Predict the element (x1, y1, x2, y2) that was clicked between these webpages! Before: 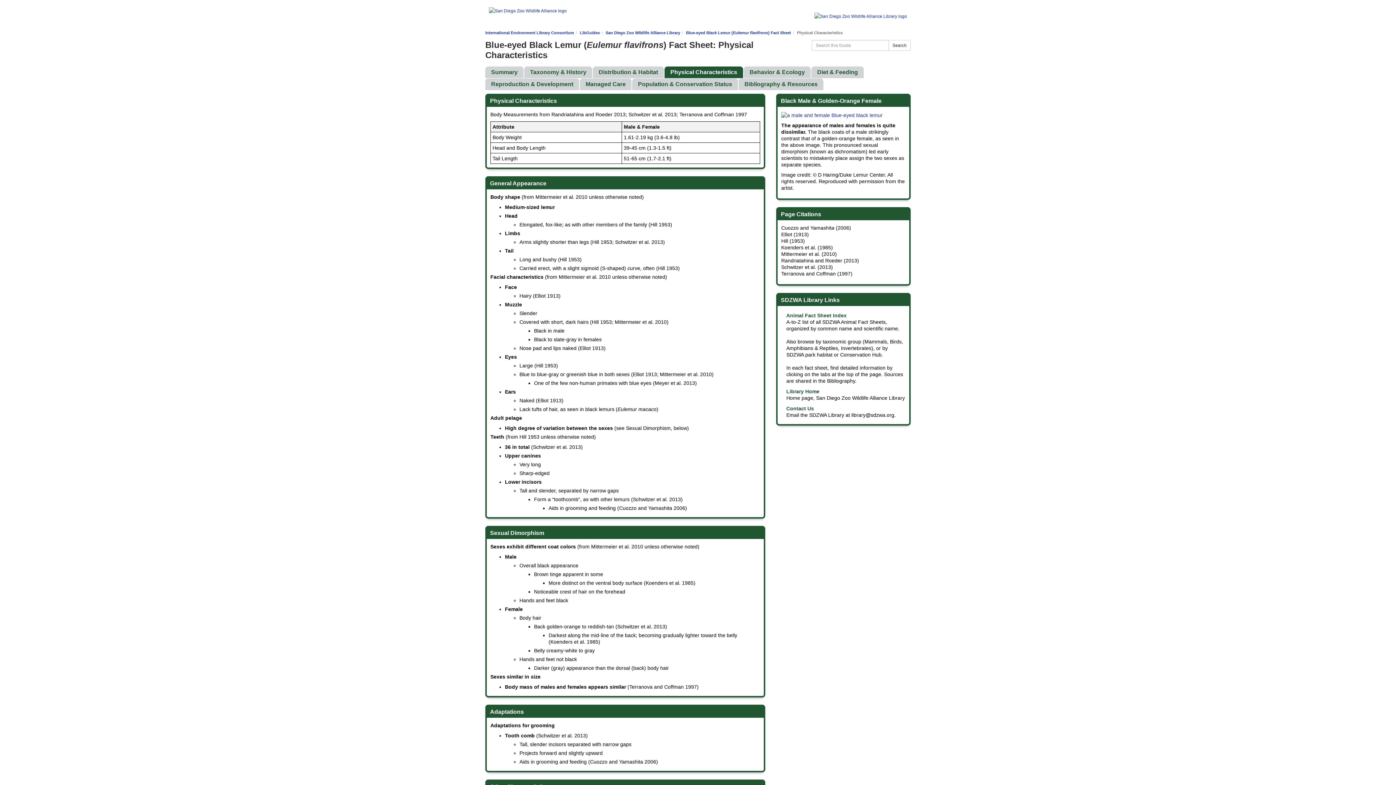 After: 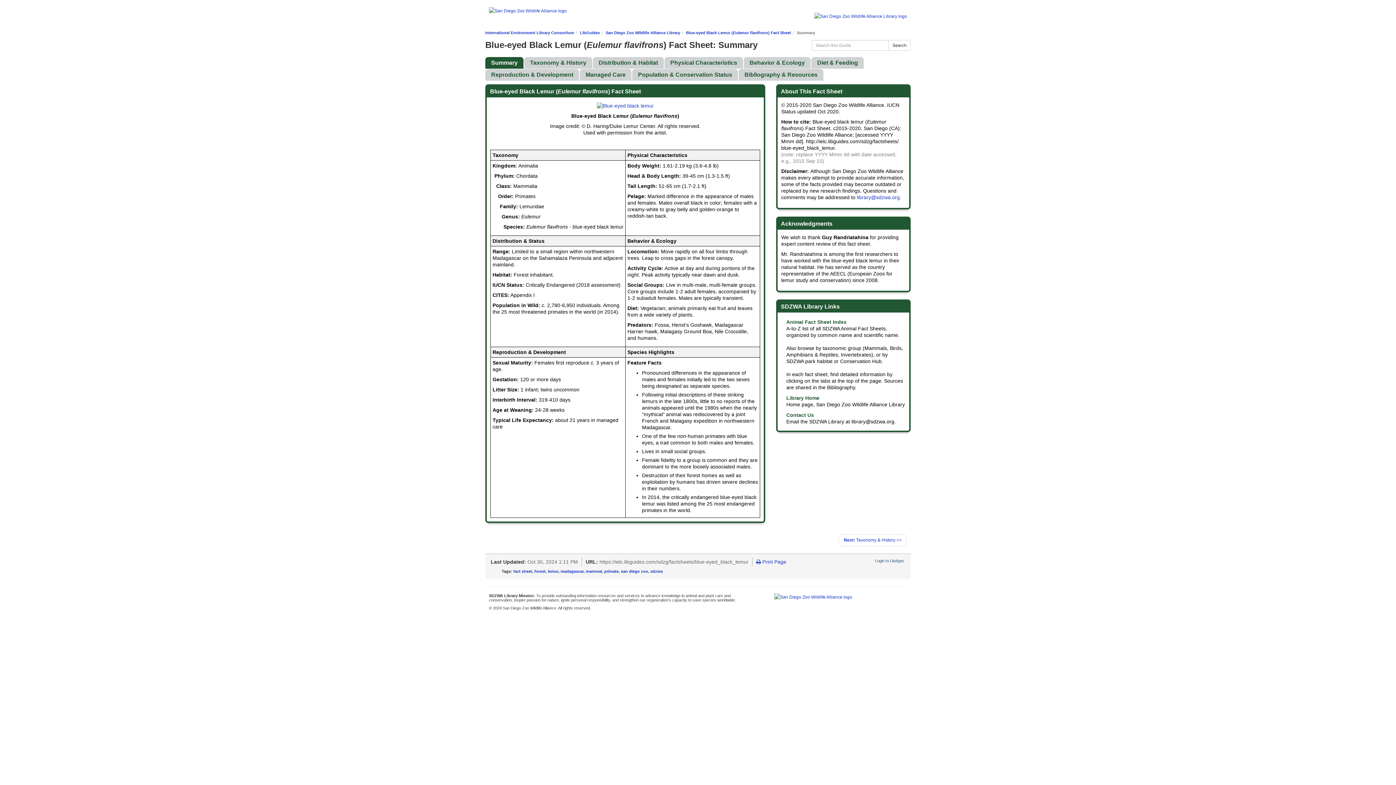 Action: label: Summary bbox: (485, 66, 523, 78)